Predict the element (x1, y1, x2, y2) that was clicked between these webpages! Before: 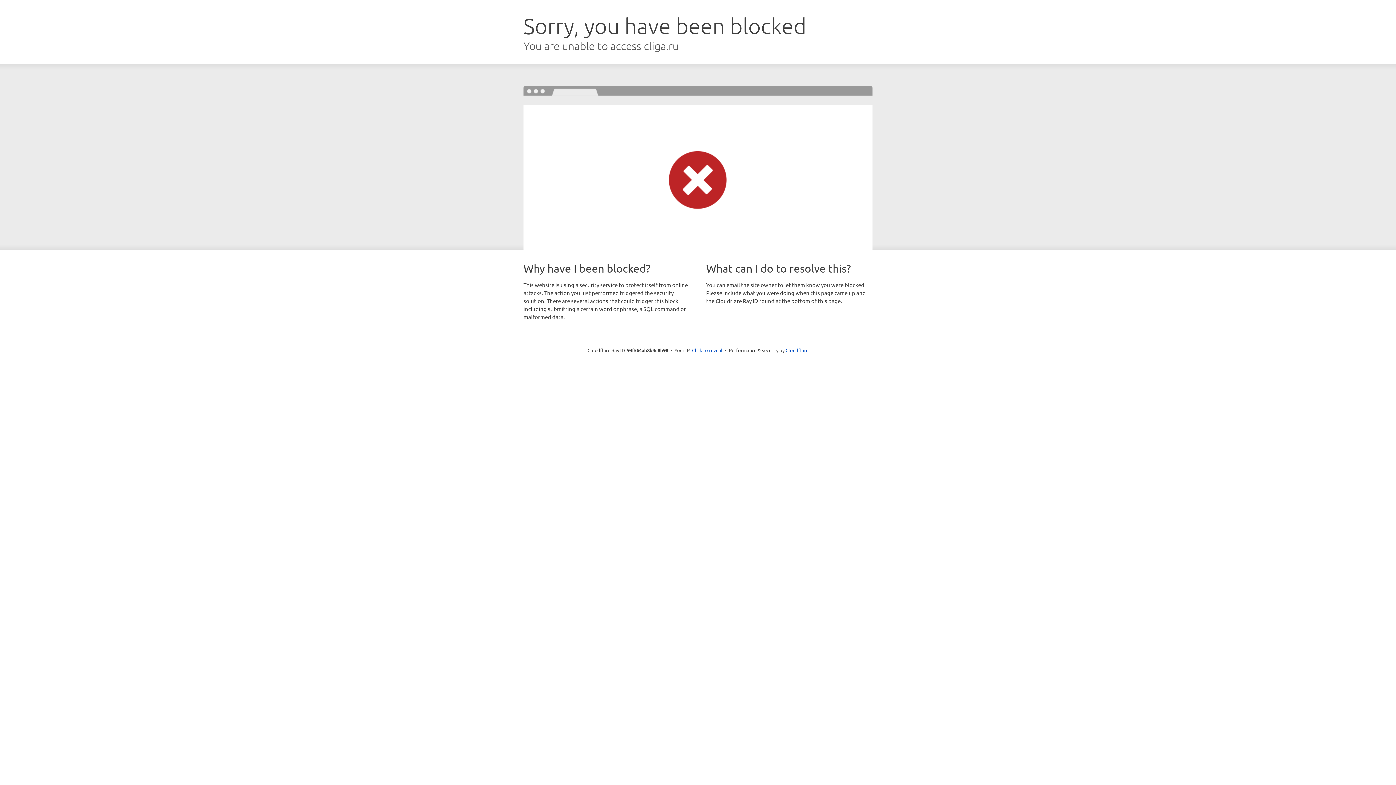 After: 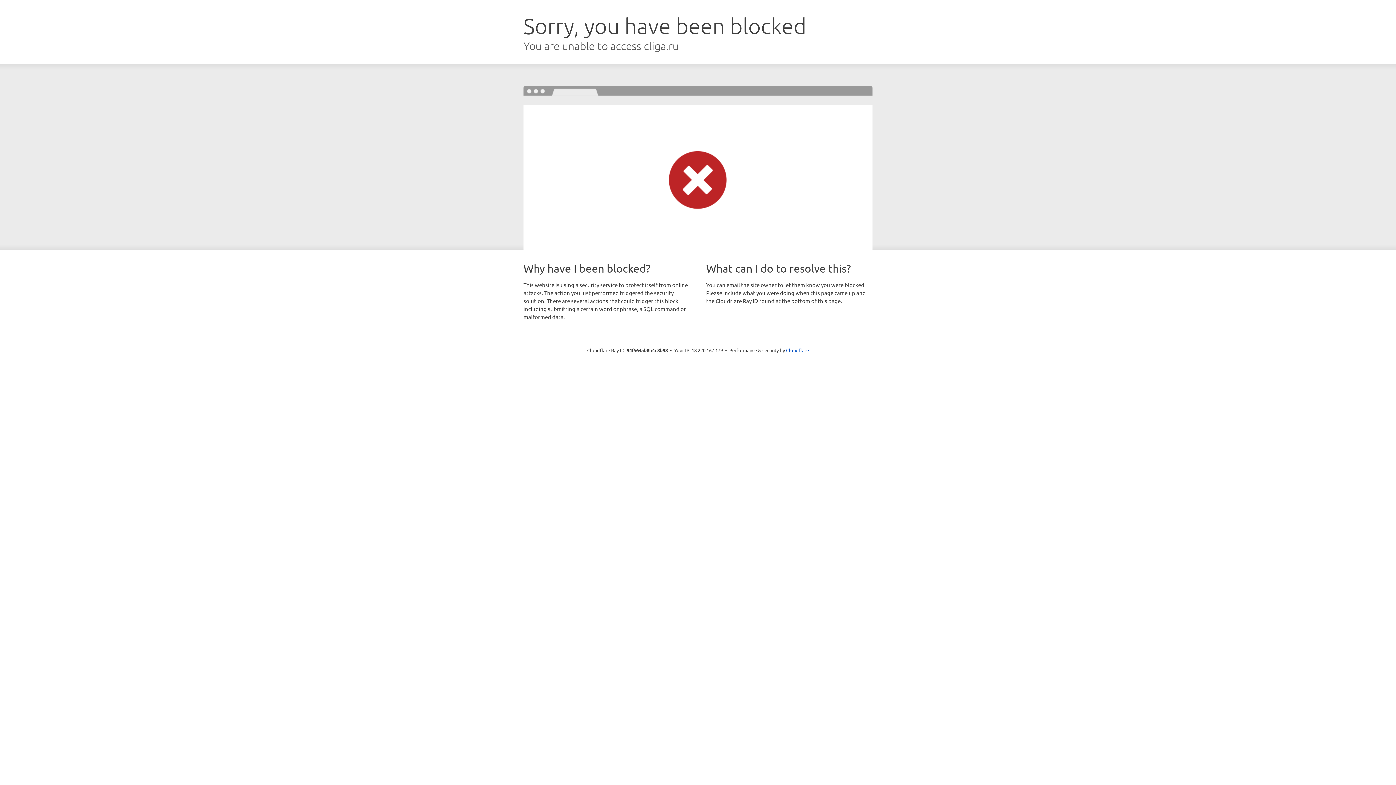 Action: label: Click to reveal bbox: (692, 346, 722, 353)